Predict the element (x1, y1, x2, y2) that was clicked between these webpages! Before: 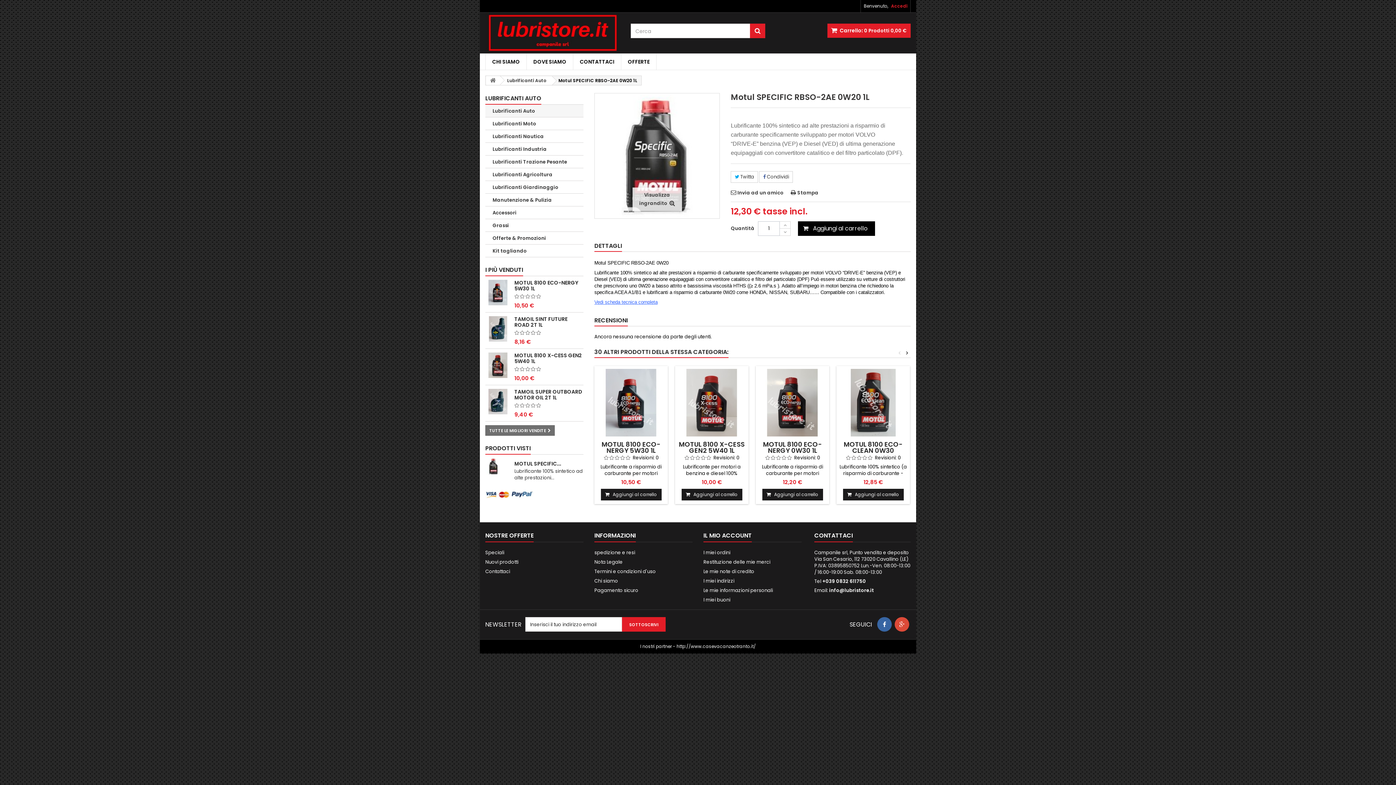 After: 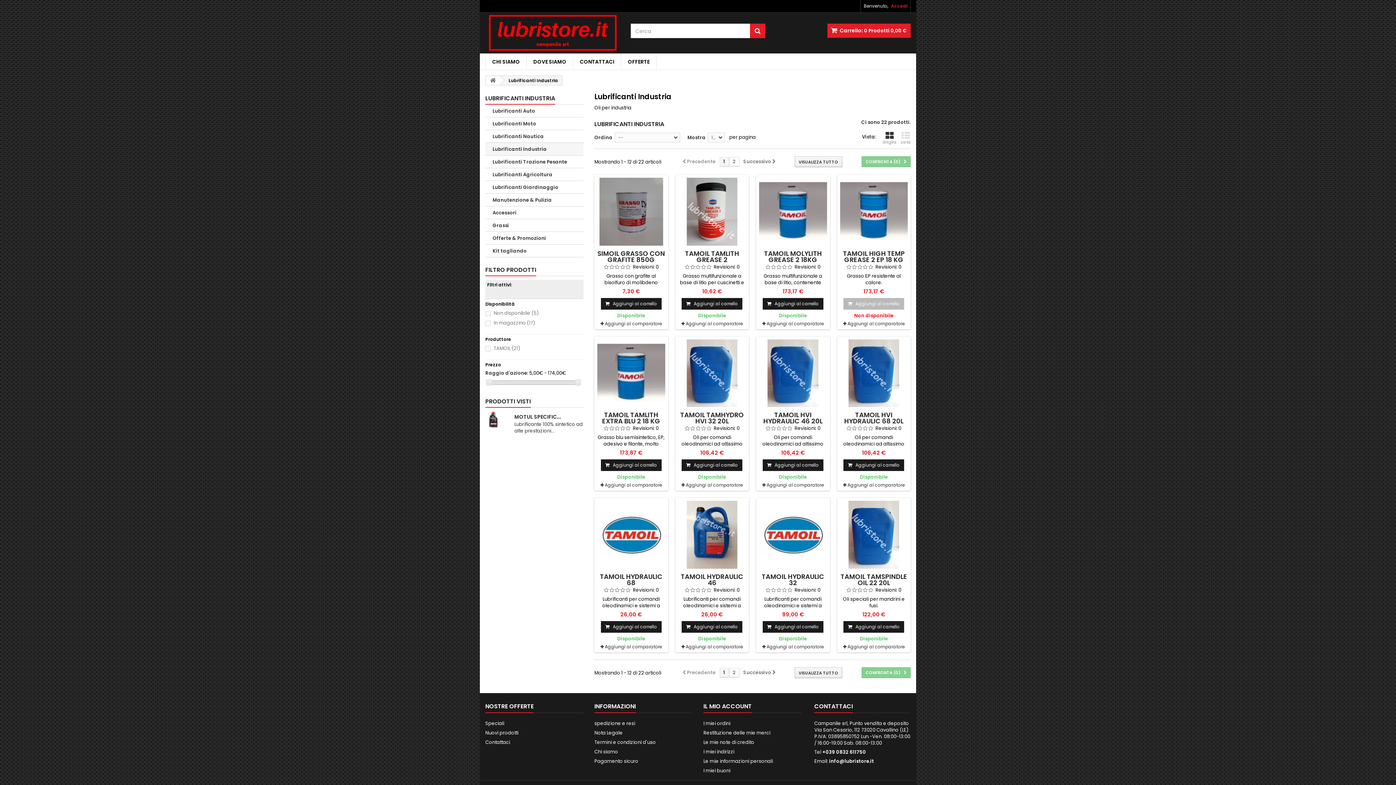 Action: label: Lubrificanti Industria bbox: (485, 143, 583, 155)